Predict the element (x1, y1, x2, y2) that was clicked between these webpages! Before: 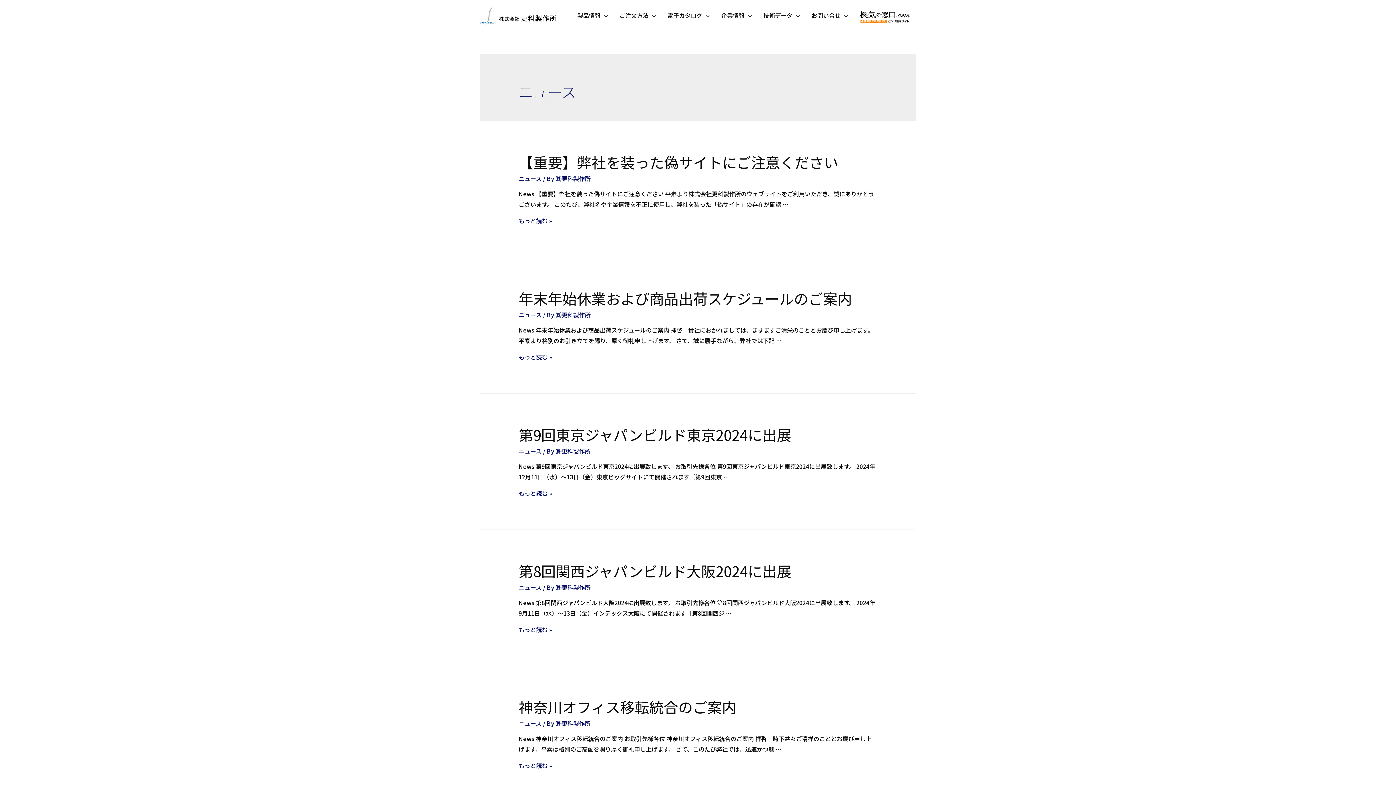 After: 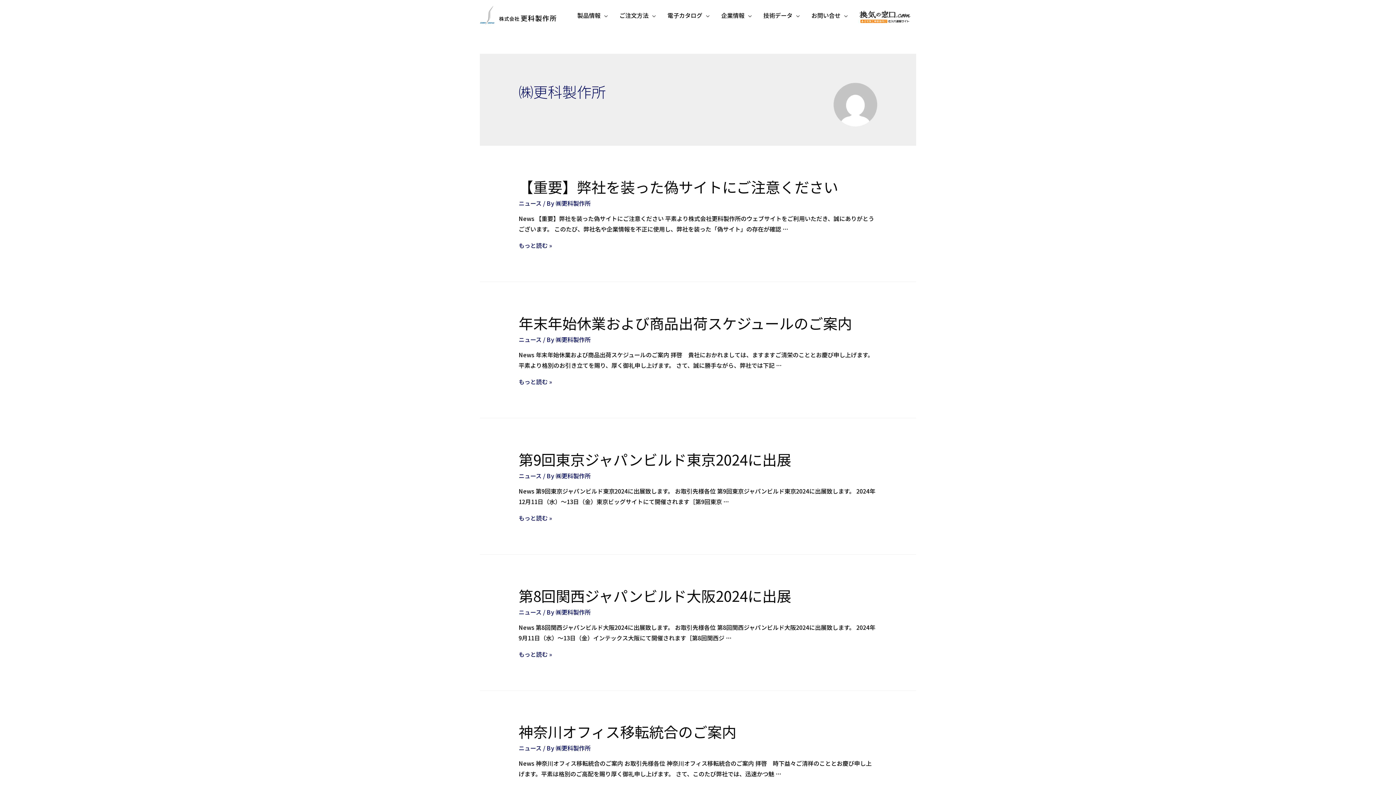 Action: label: ㈱更科製作所 bbox: (555, 310, 590, 319)